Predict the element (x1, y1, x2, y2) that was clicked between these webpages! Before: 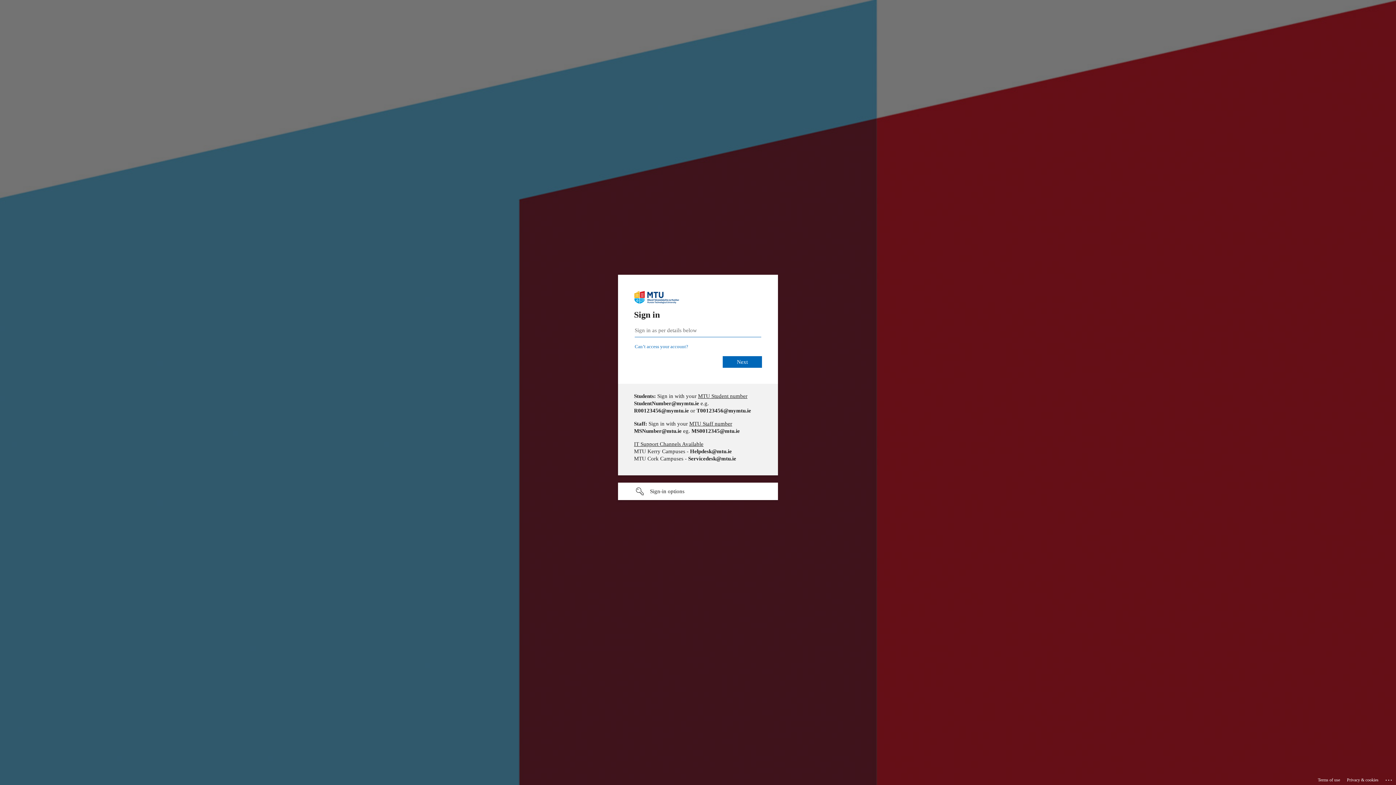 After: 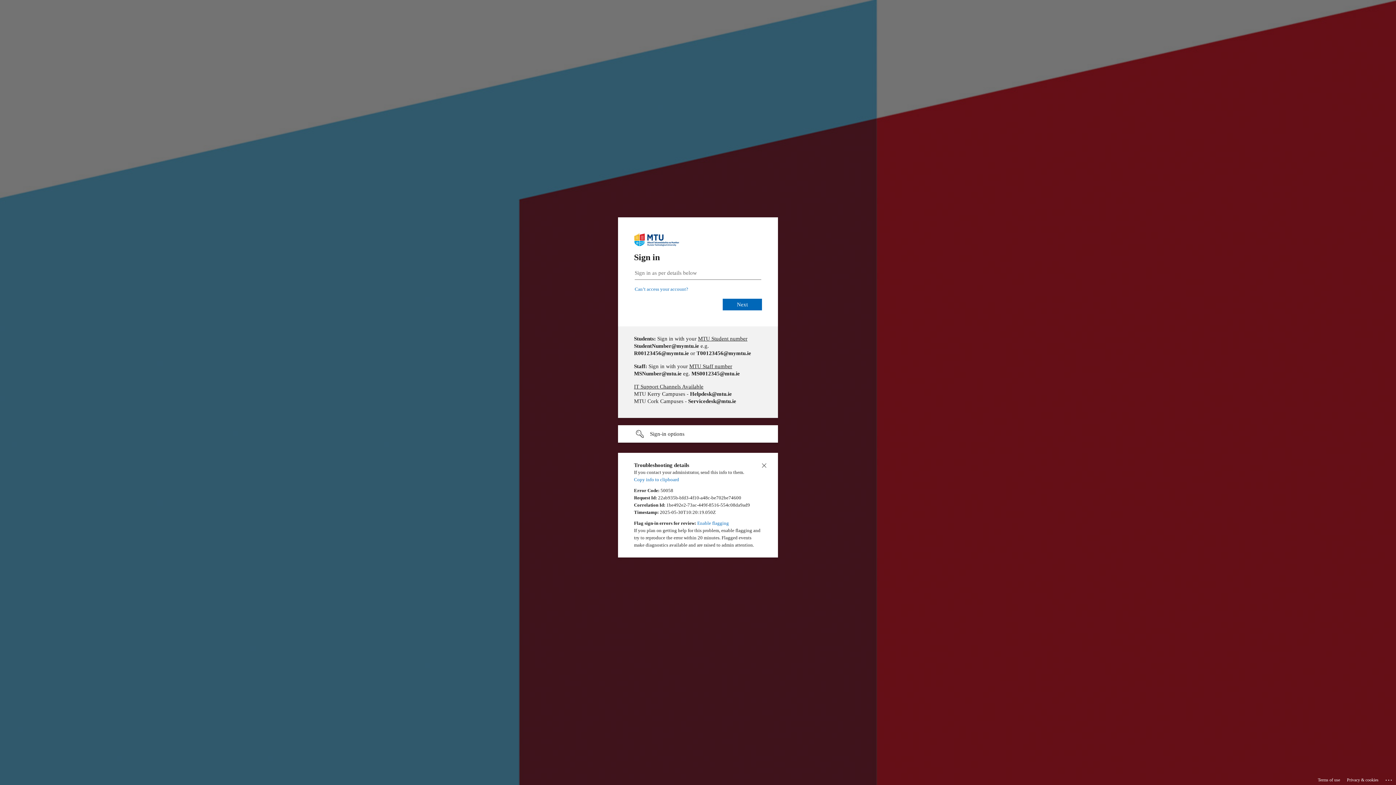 Action: bbox: (1385, 775, 1393, 783) label: Click here for troubleshooting information